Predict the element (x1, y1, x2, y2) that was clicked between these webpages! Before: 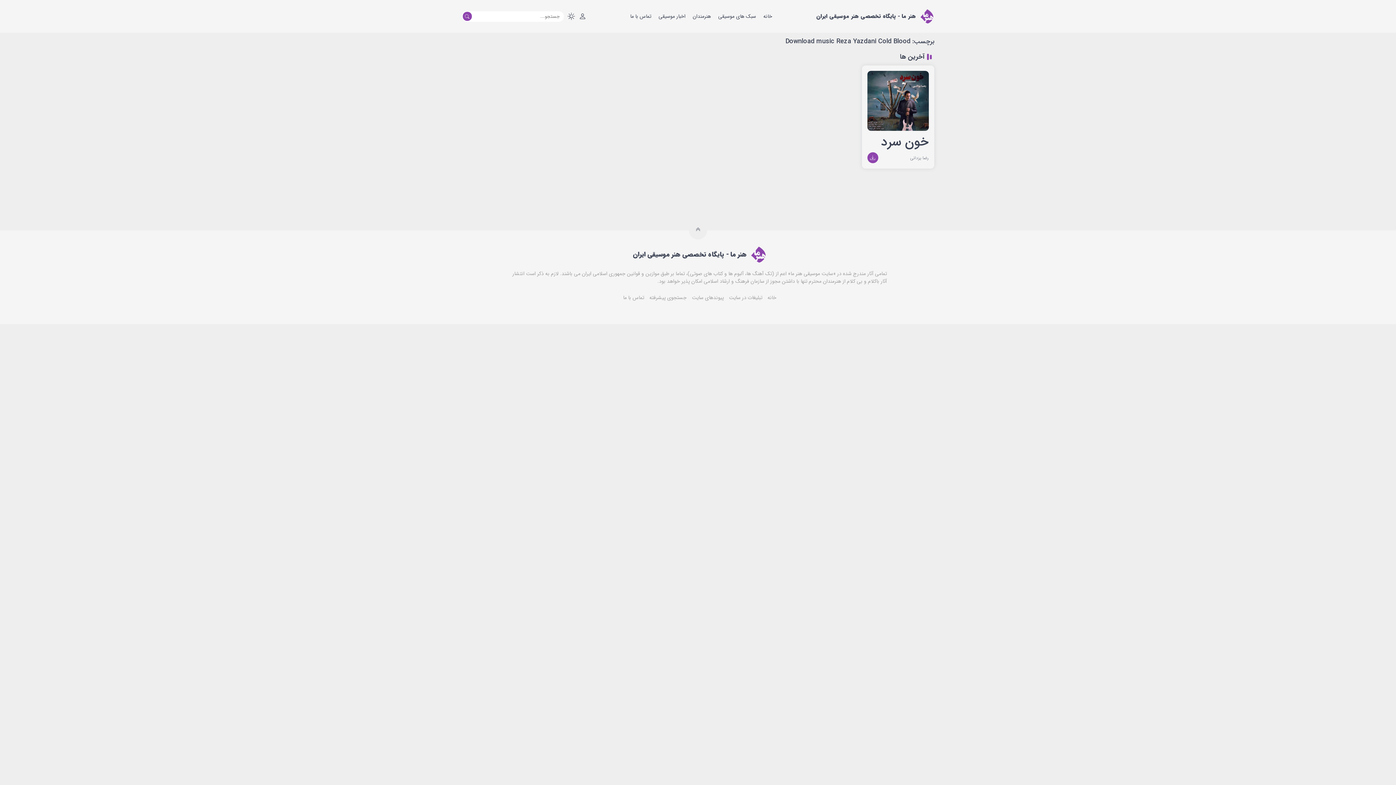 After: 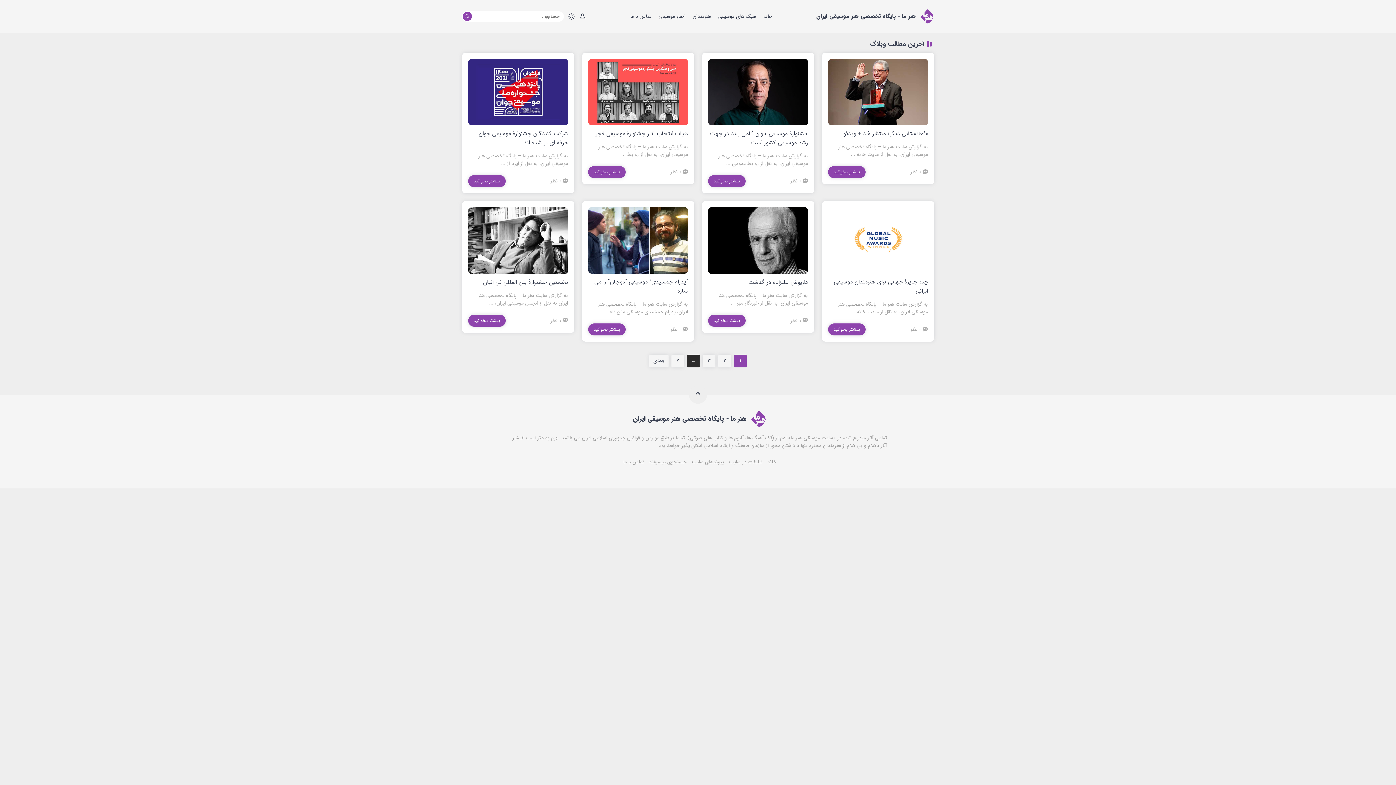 Action: bbox: (657, 11, 686, 21) label: اخبار موسیقی